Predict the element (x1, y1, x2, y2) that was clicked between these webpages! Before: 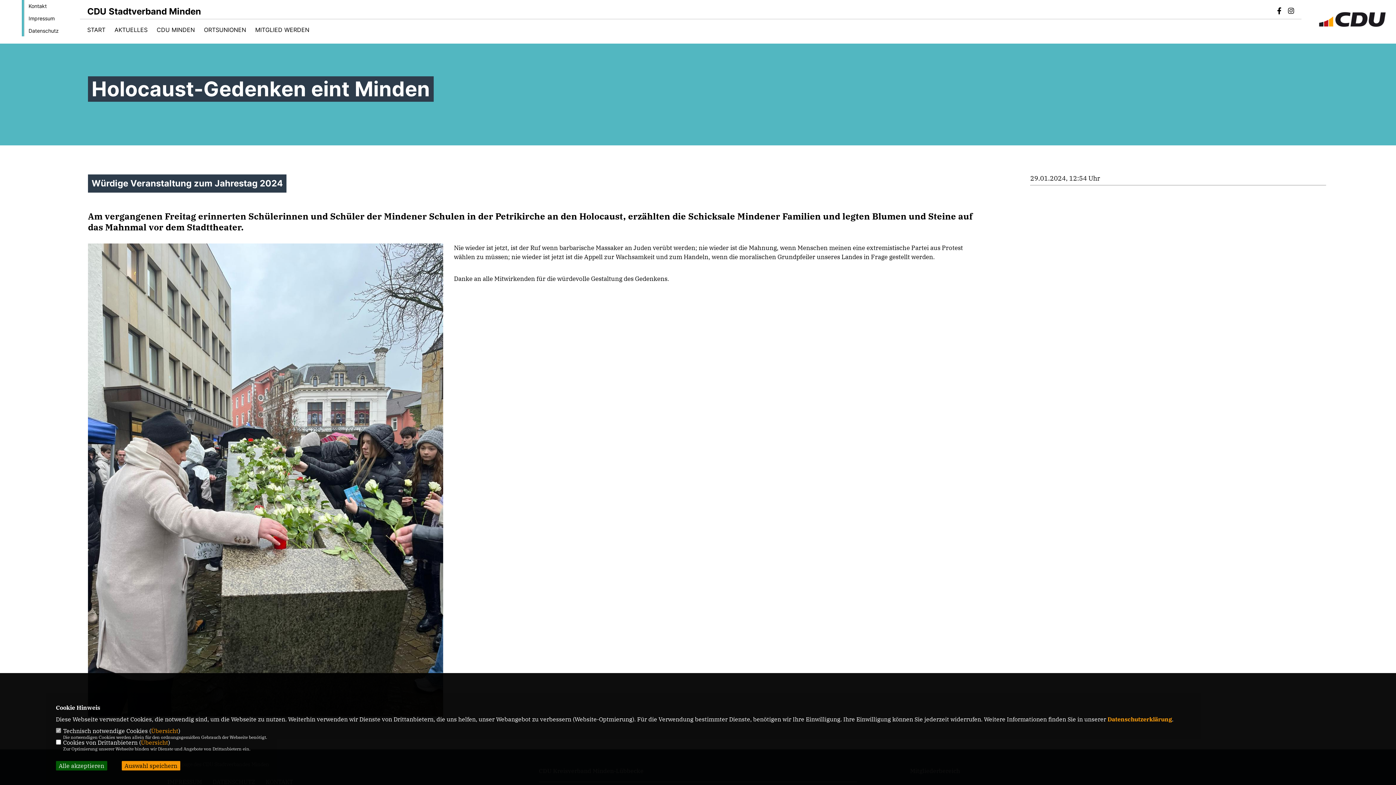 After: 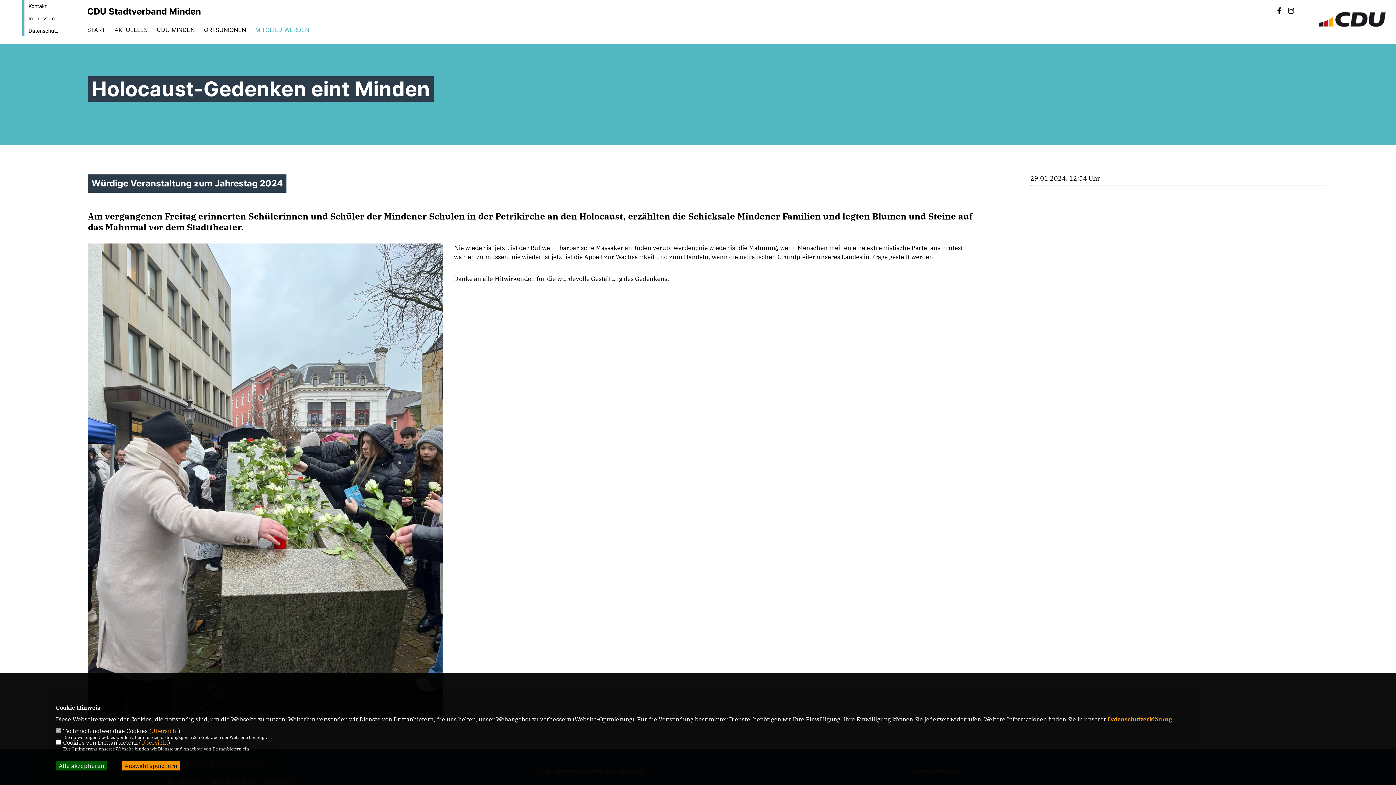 Action: label: MITGLIED WERDEN bbox: (255, 26, 309, 32)